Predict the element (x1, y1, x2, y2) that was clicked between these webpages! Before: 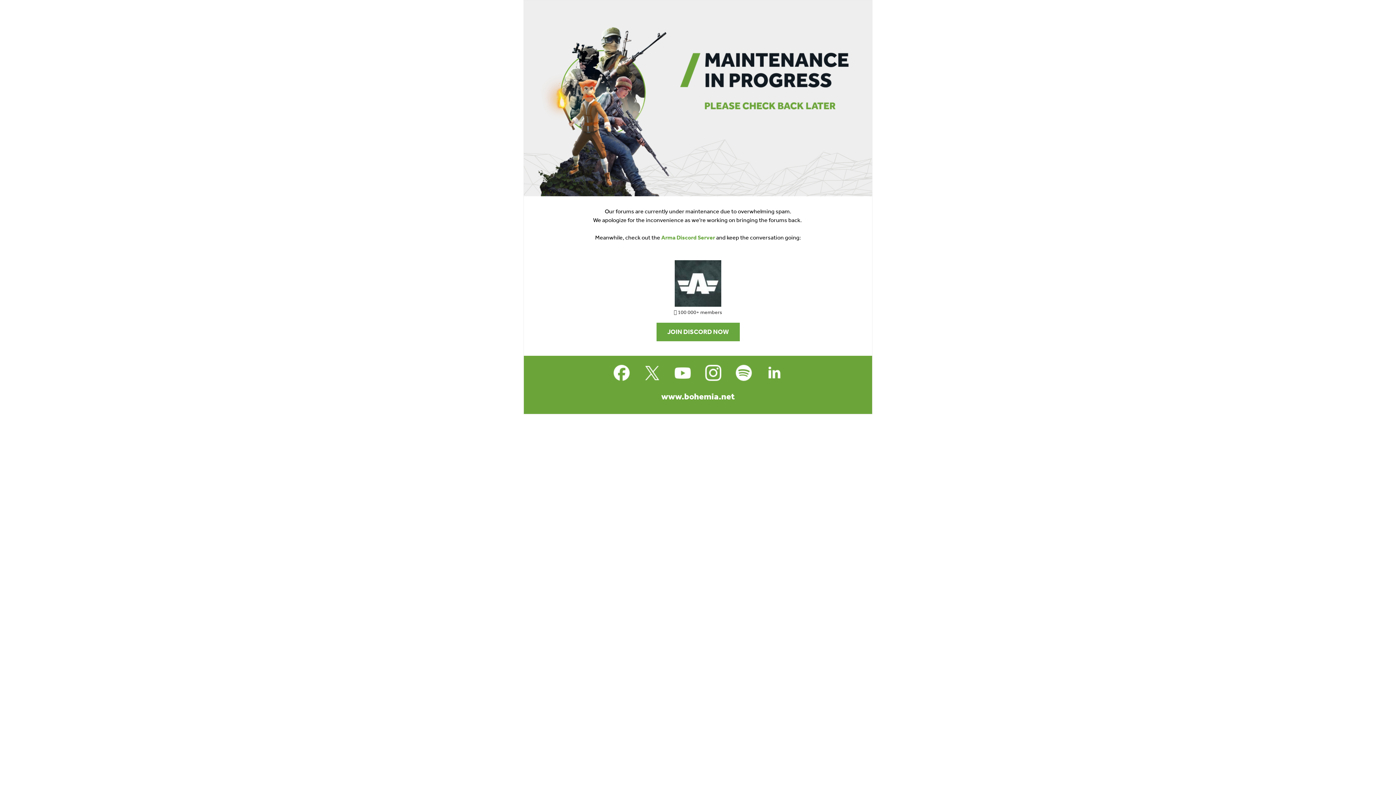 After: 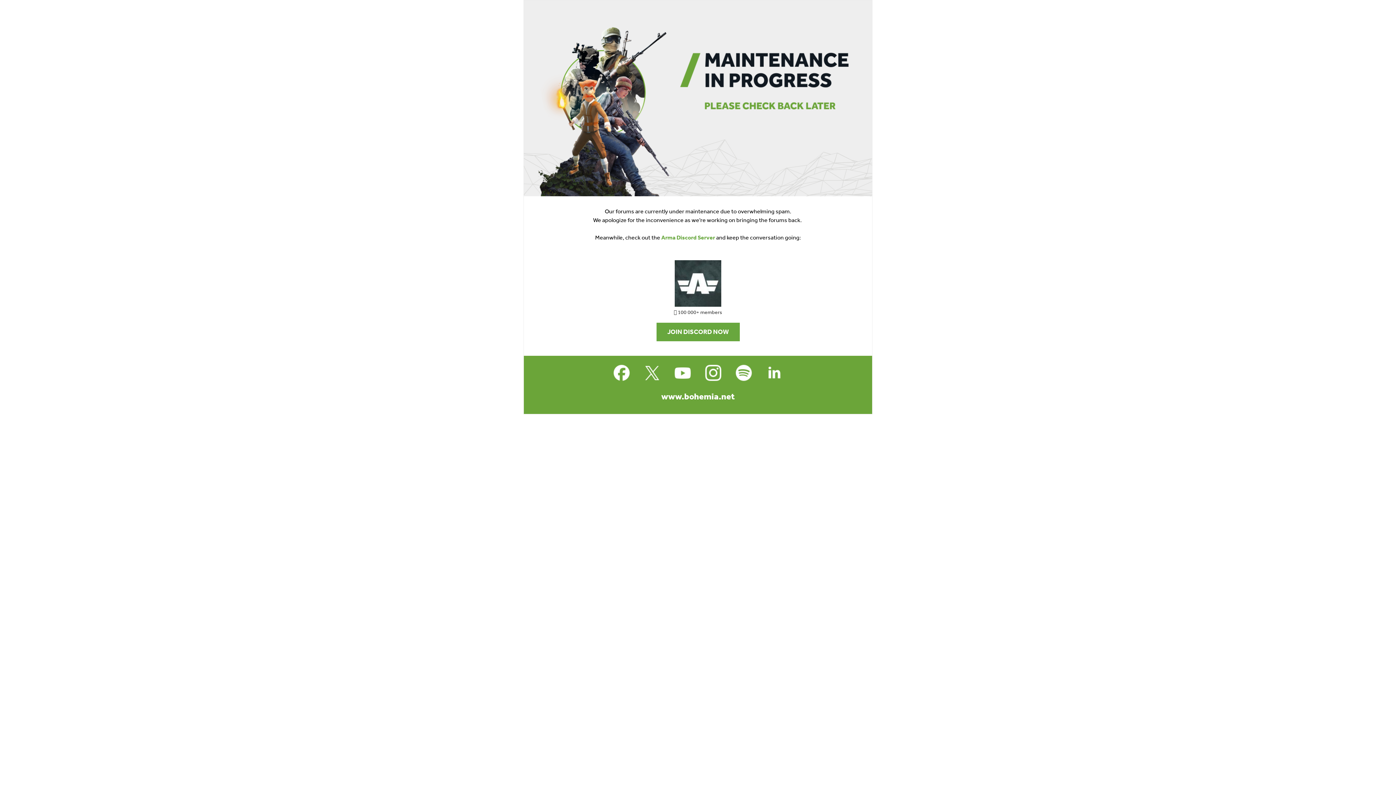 Action: bbox: (656, 322, 739, 341) label: JOIN DISCORD NOW